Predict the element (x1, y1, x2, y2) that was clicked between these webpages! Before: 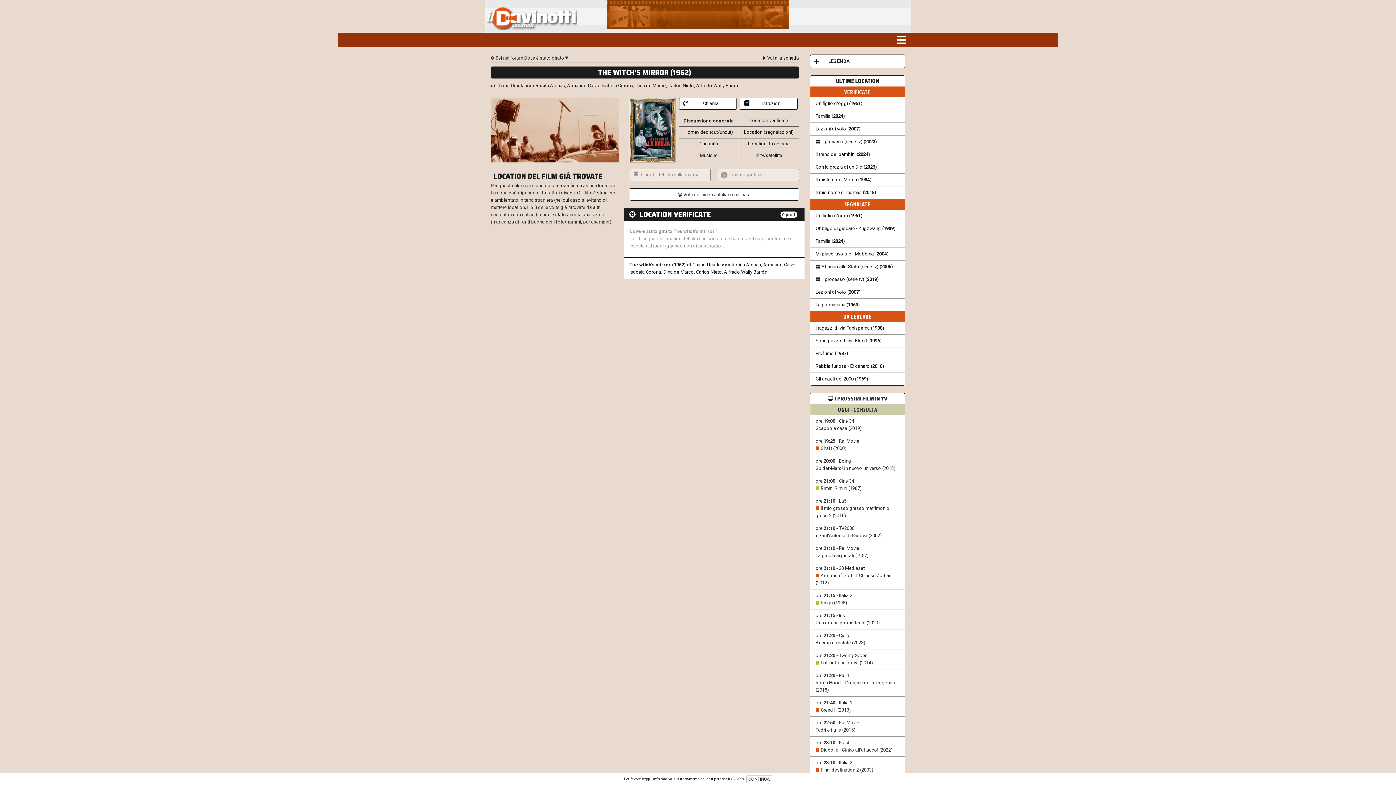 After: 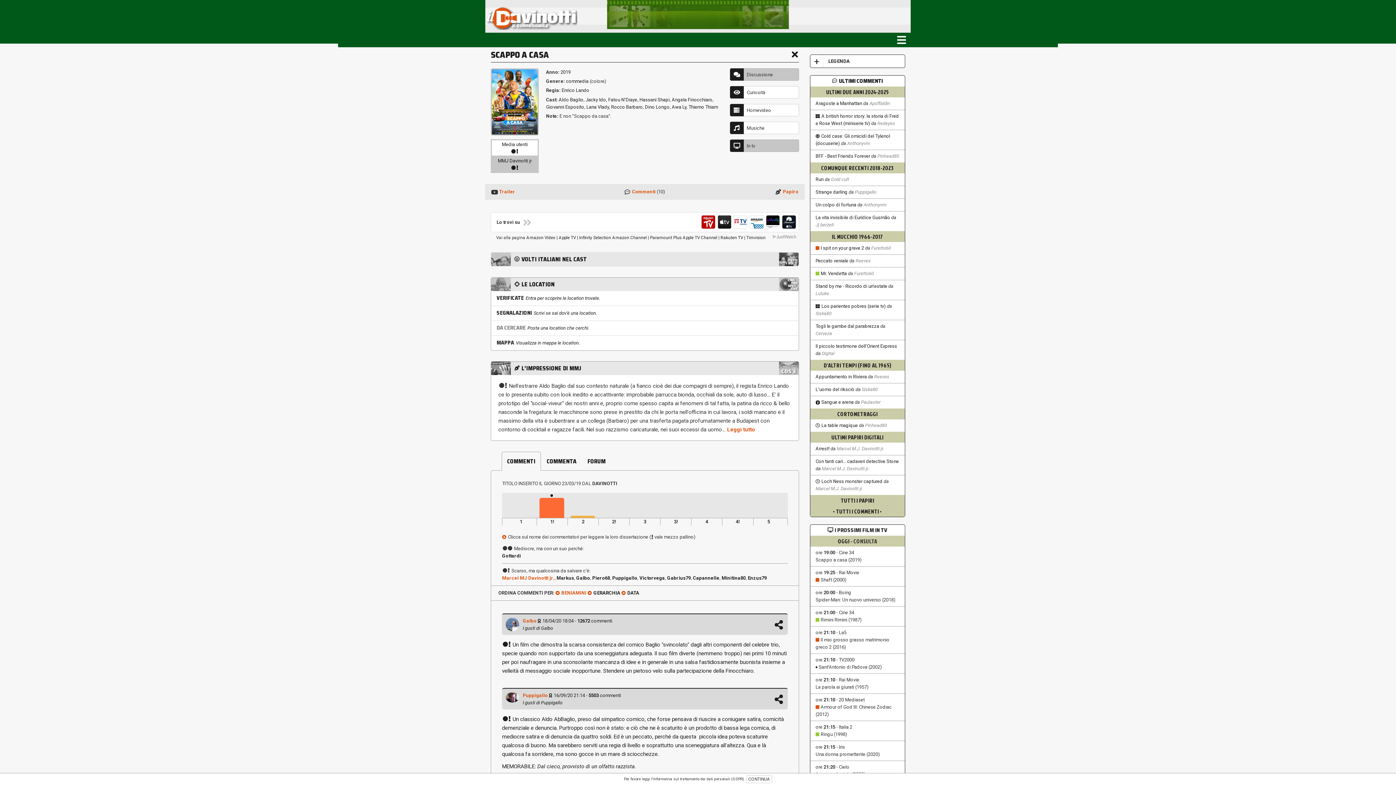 Action: bbox: (815, 425, 862, 431) label: Scappo a casa (2019)